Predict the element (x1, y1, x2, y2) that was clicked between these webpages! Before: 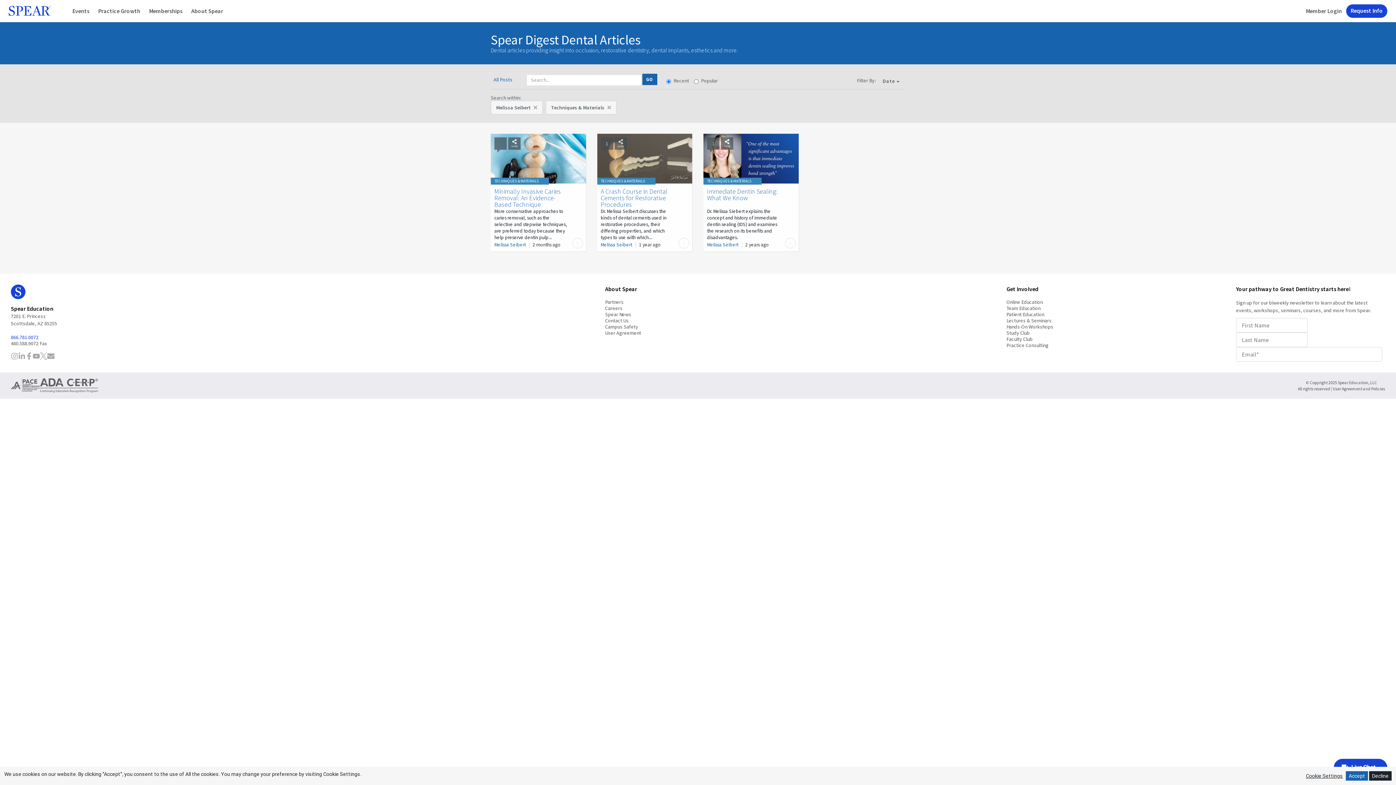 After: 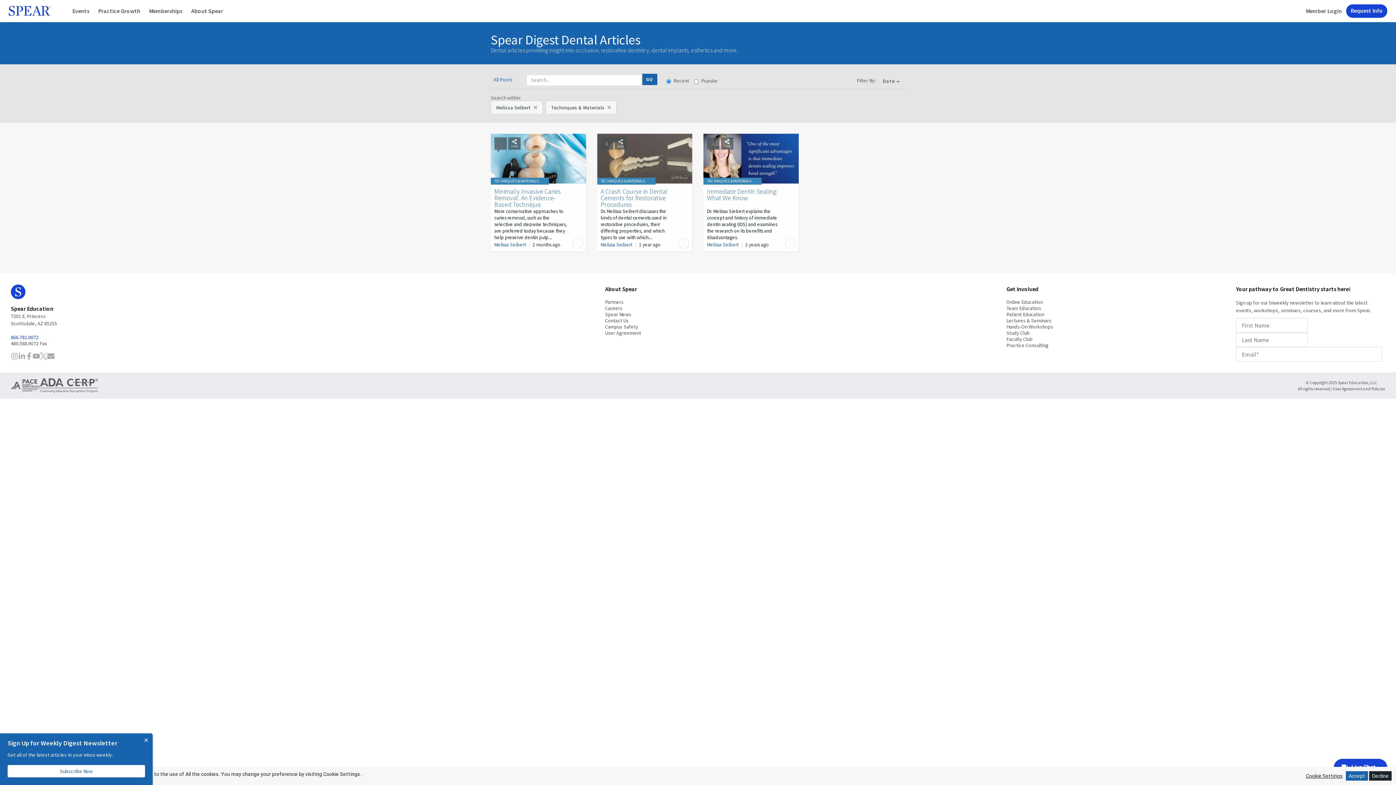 Action: bbox: (605, 329, 641, 336) label: User Agreement